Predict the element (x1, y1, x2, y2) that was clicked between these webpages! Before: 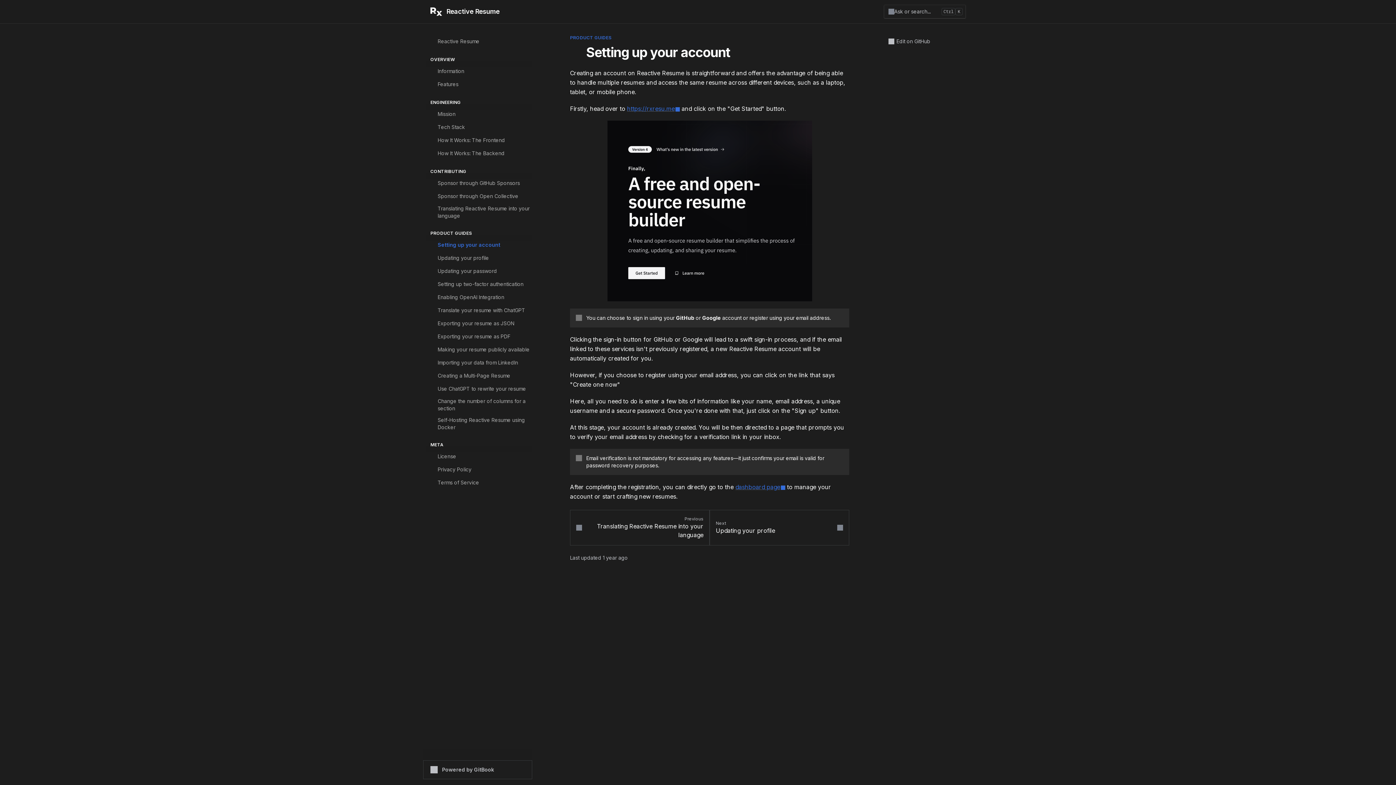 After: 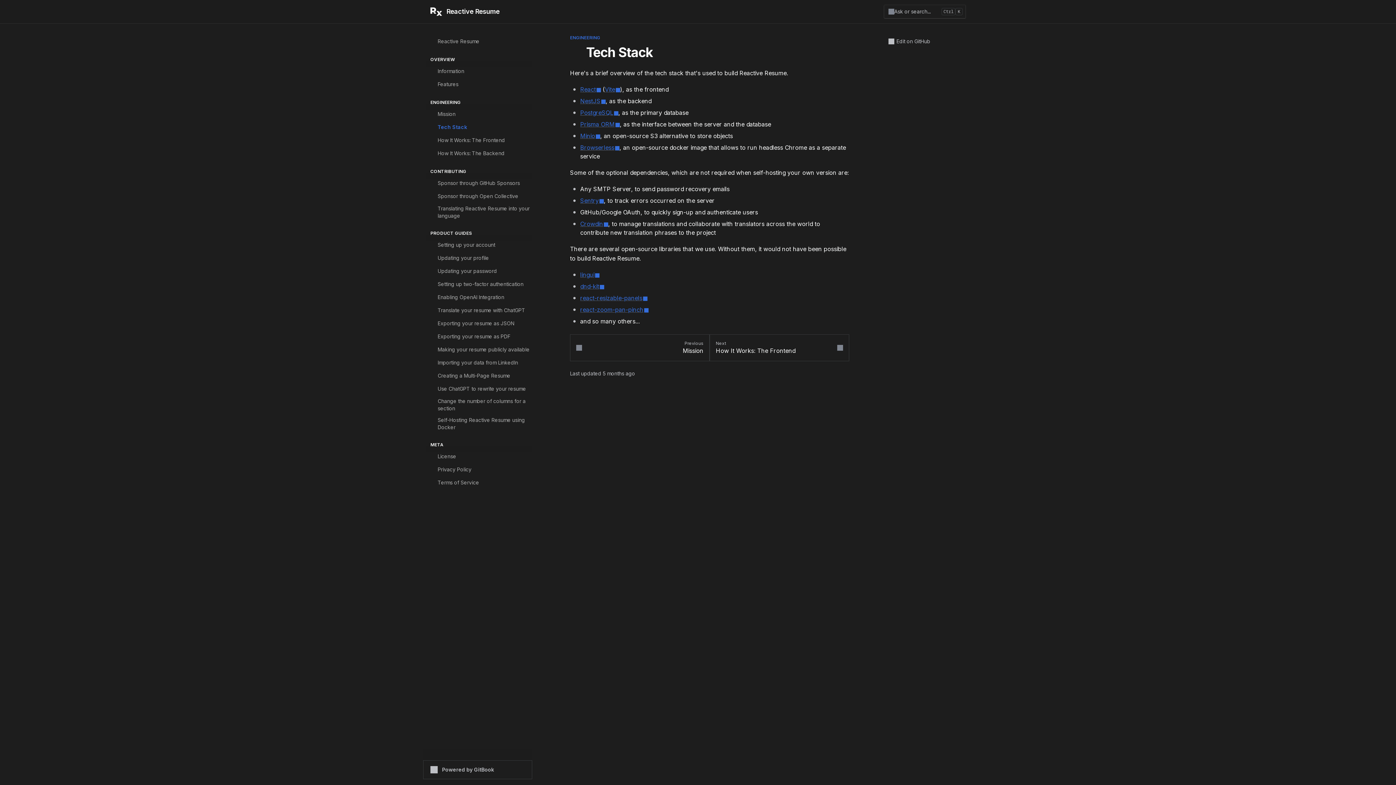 Action: label: 🎒
Tech Stack bbox: (426, 120, 532, 133)